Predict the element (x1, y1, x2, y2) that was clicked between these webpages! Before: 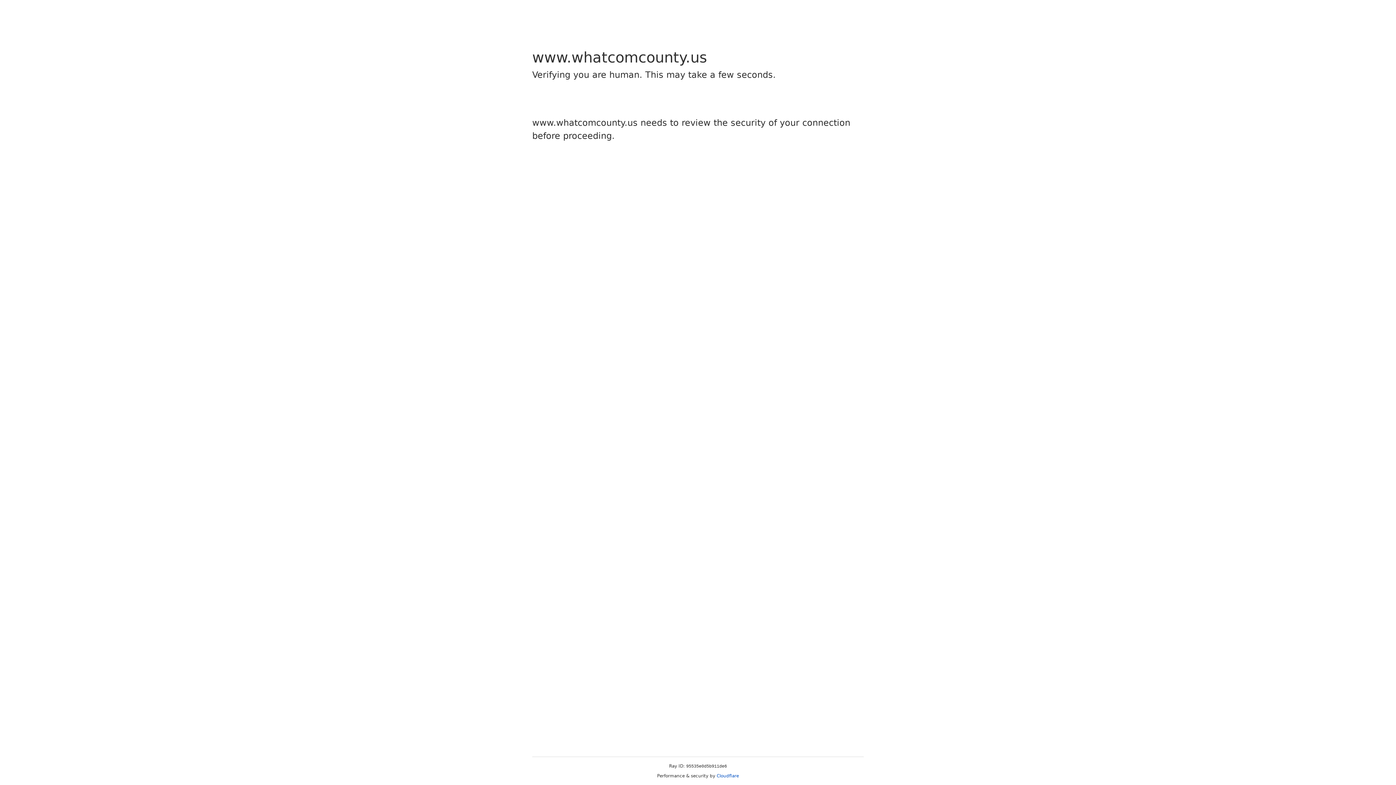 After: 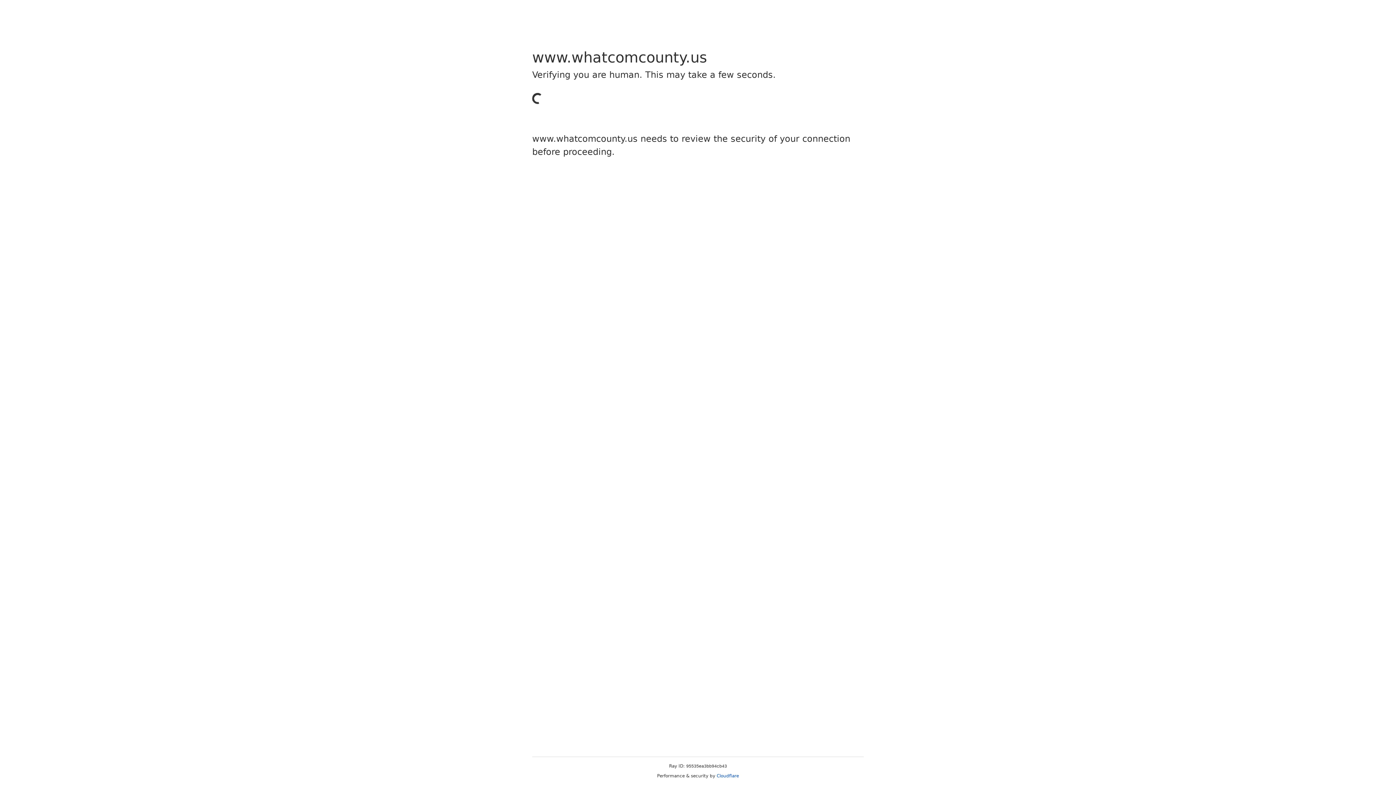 Action: bbox: (716, 773, 739, 778) label: Cloudflare